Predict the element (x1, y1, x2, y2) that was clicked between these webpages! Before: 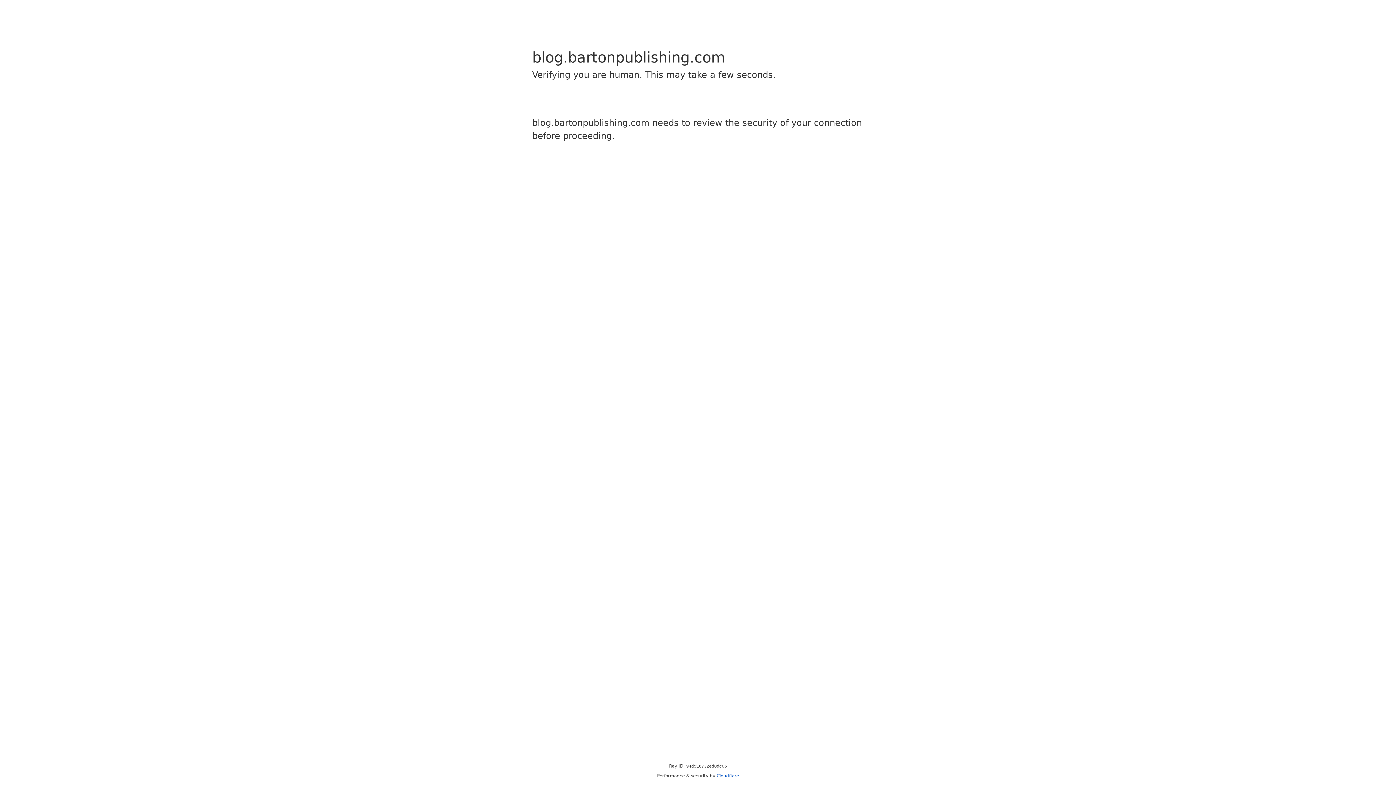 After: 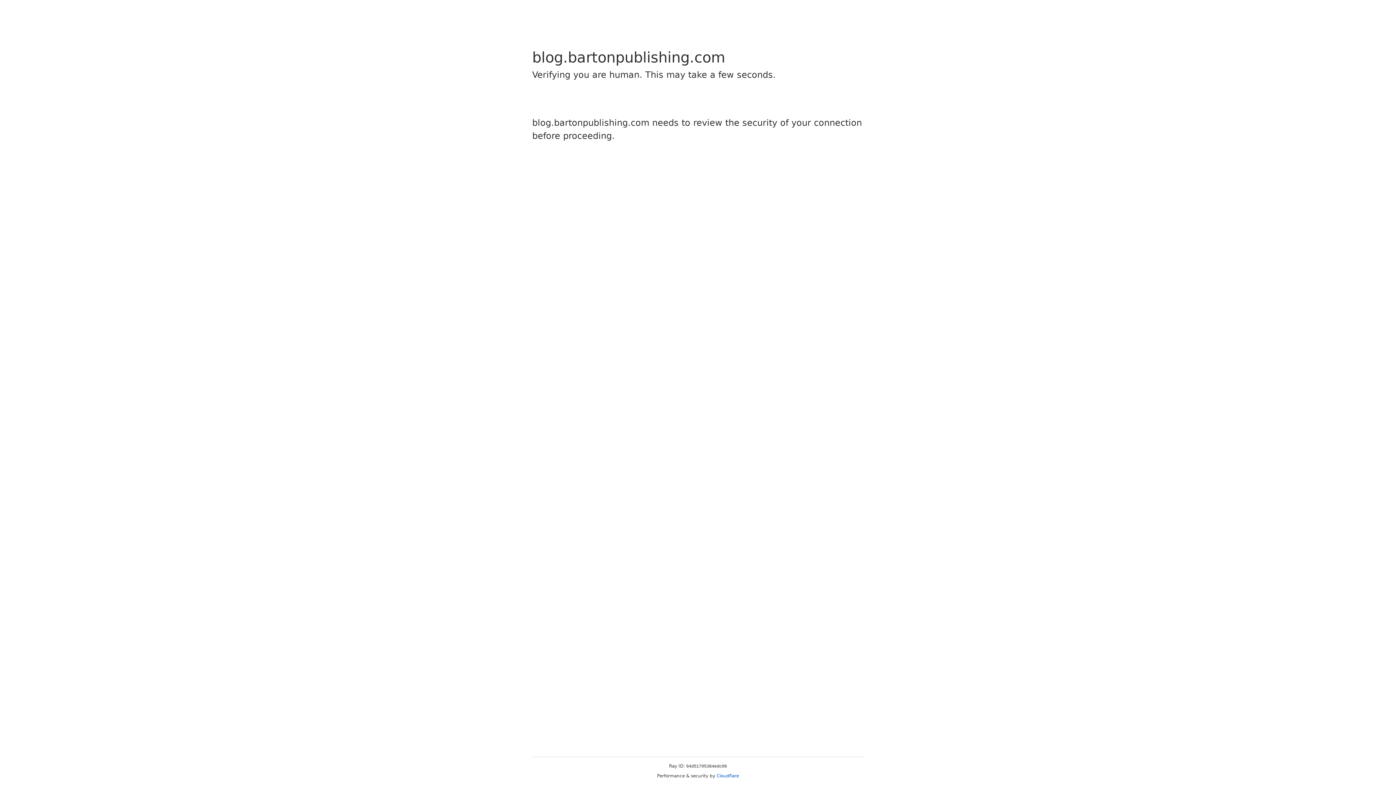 Action: label: Cloudflare bbox: (716, 773, 739, 778)